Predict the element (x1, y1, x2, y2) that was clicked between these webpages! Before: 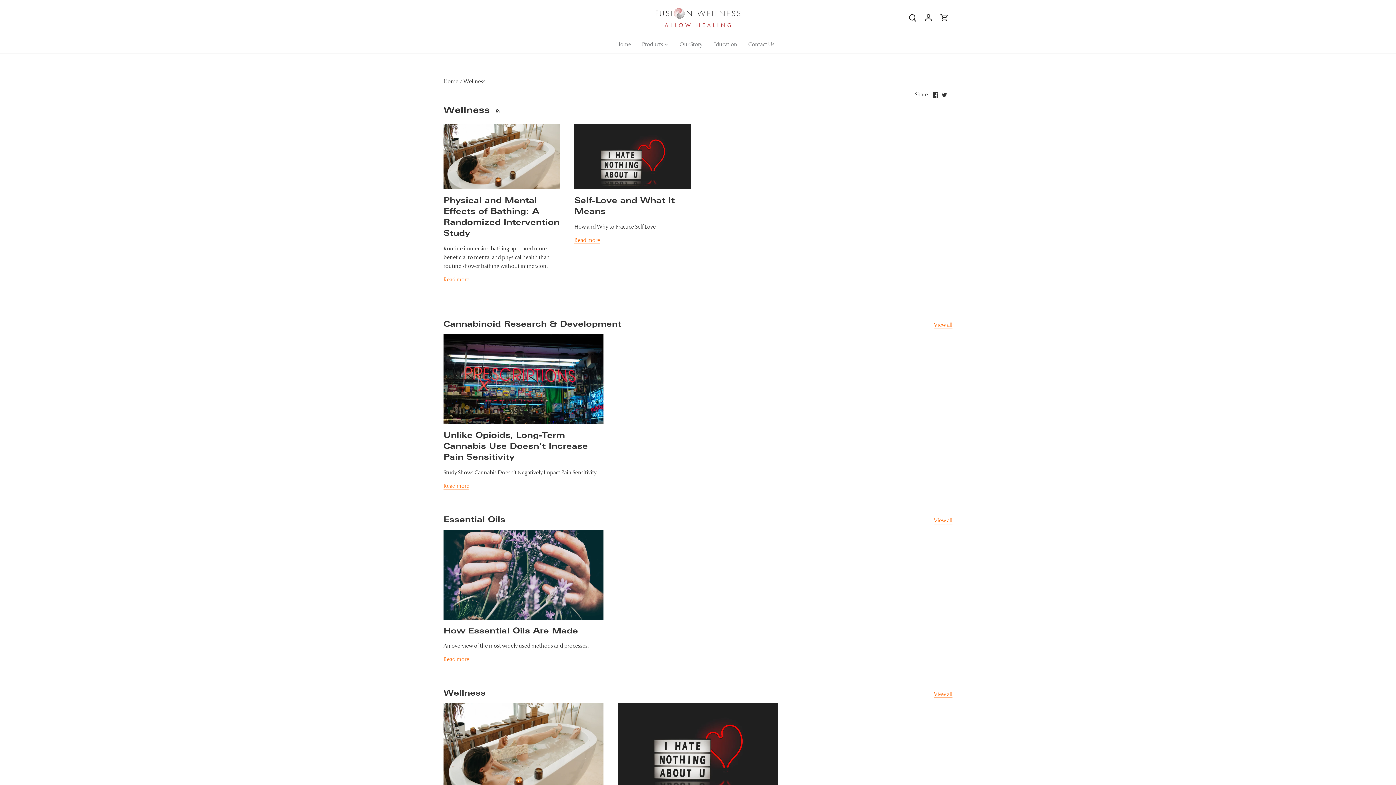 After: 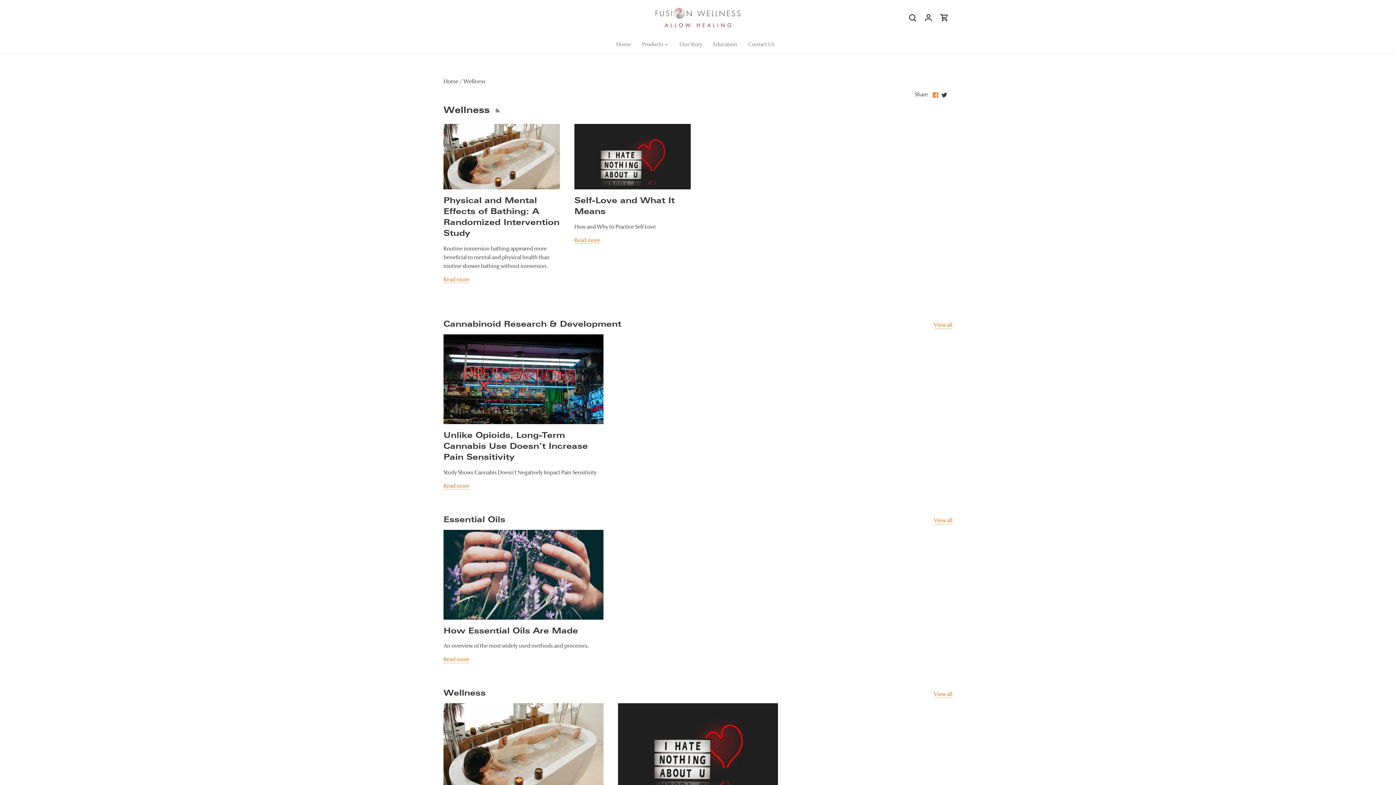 Action: label: Share on Facebook bbox: (933, 90, 938, 97)